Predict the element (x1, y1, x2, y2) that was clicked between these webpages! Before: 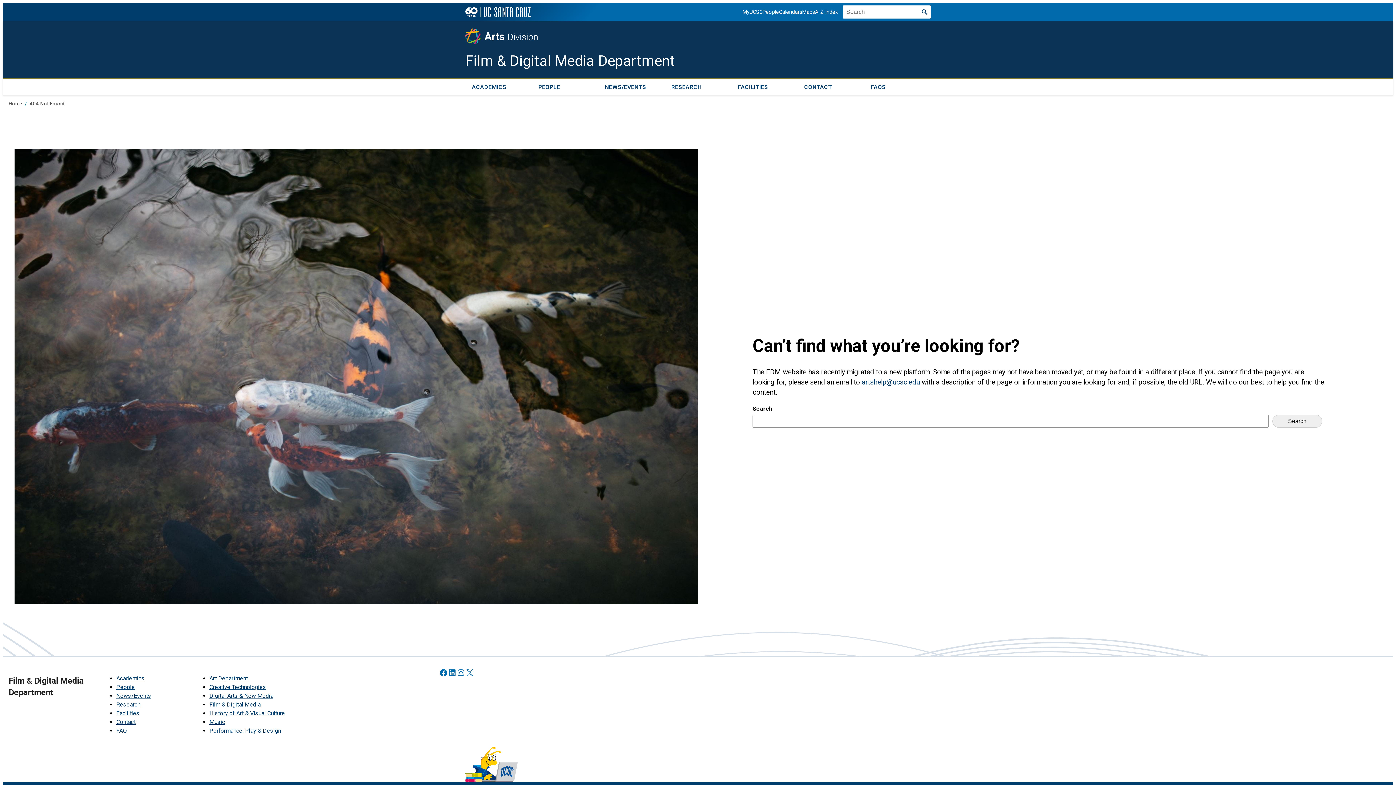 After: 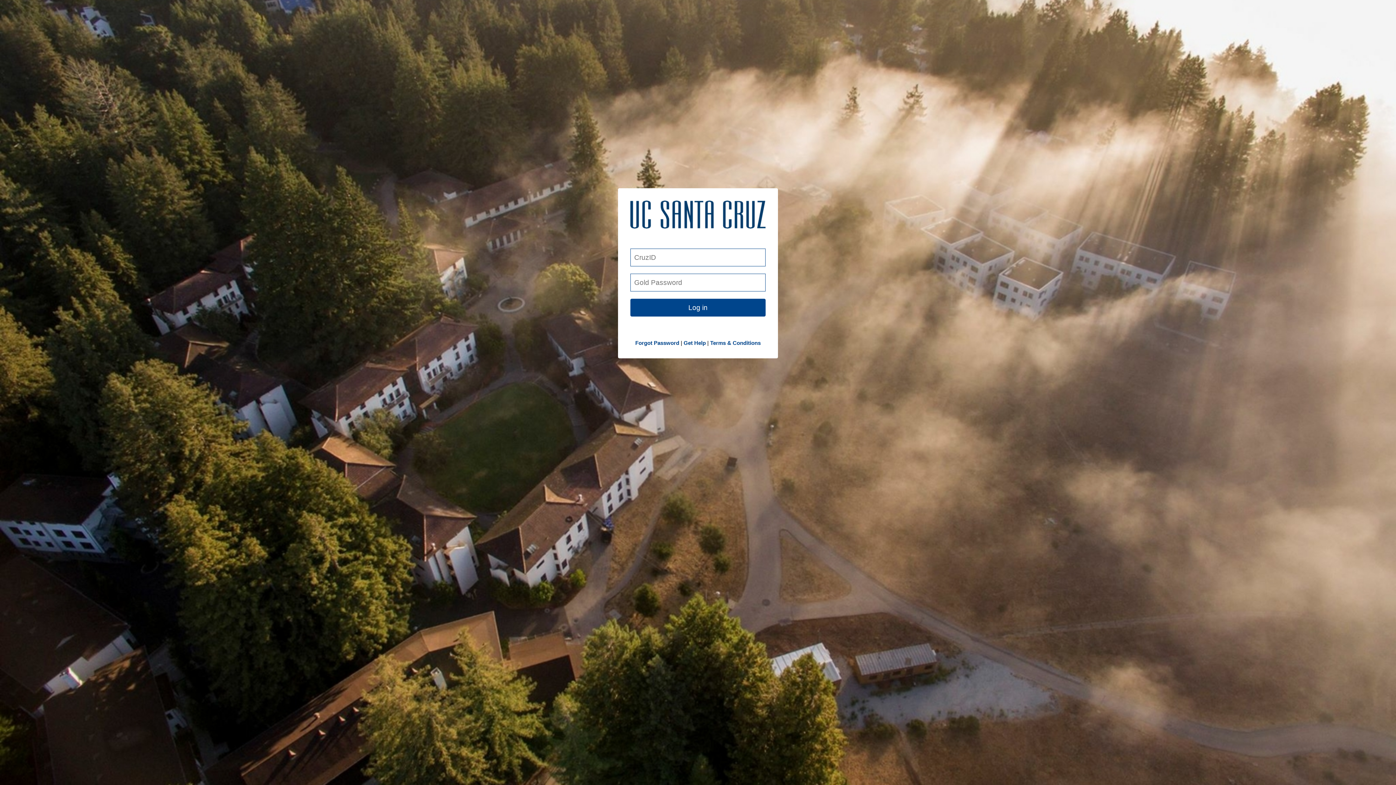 Action: bbox: (742, 8, 762, 15) label: MyUCSC